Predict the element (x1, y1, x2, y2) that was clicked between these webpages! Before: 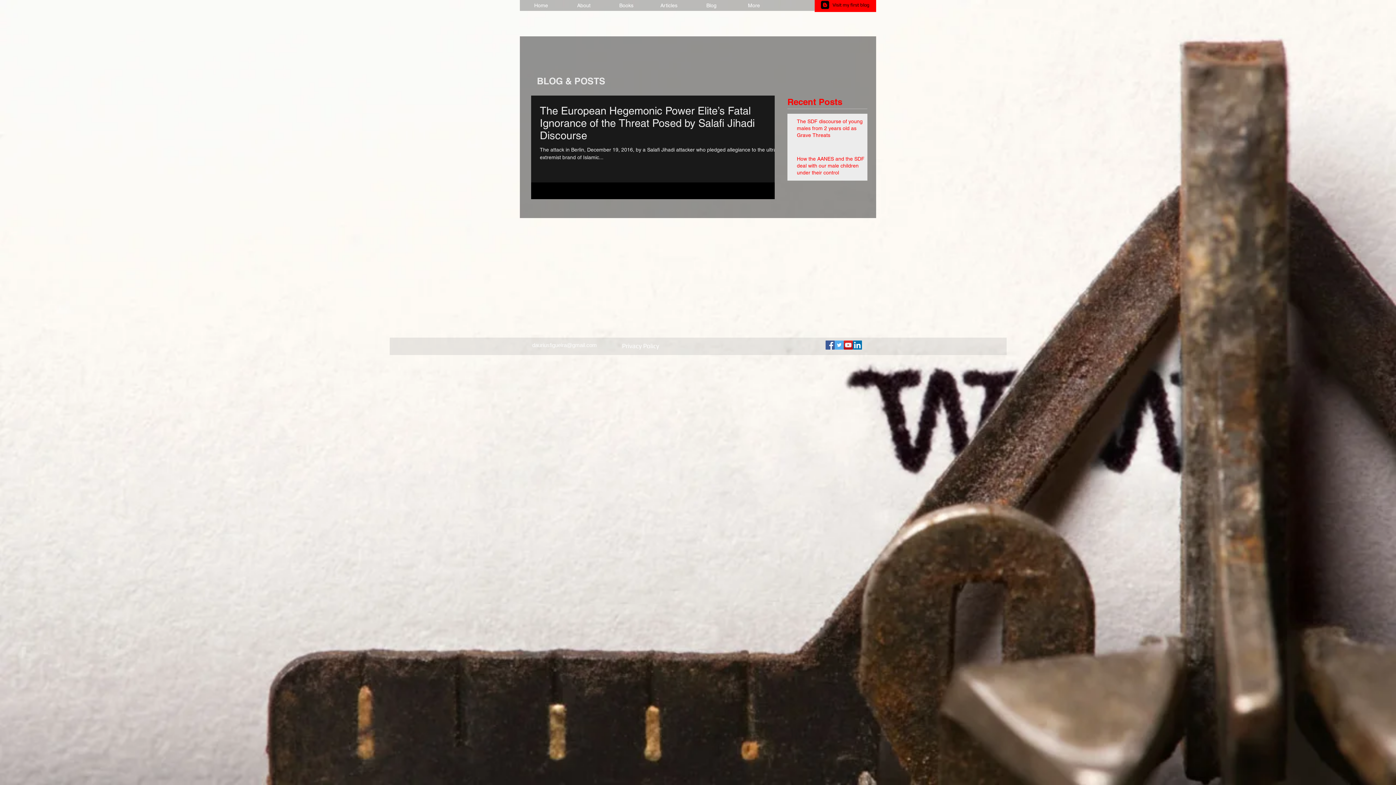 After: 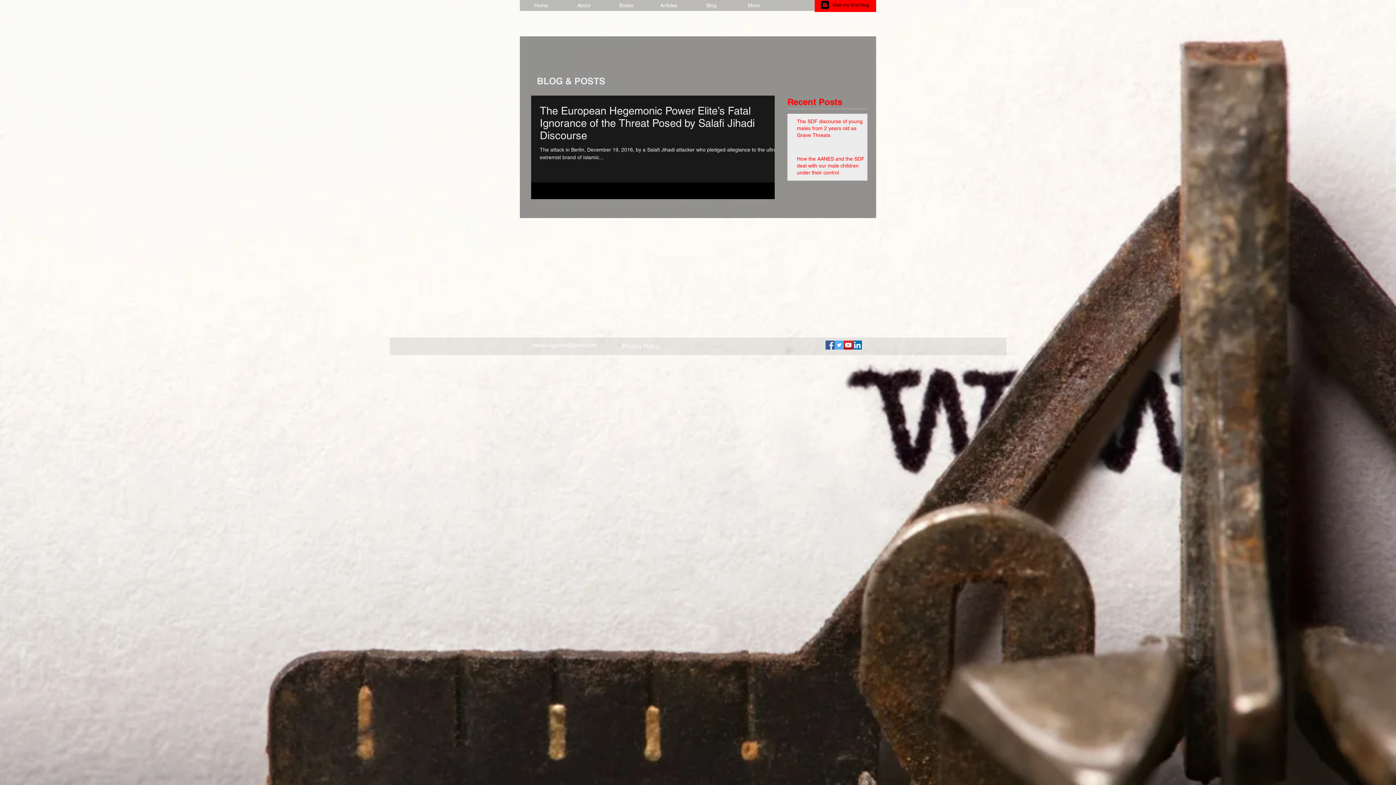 Action: label: YouTube Social  Icon bbox: (844, 340, 853, 349)